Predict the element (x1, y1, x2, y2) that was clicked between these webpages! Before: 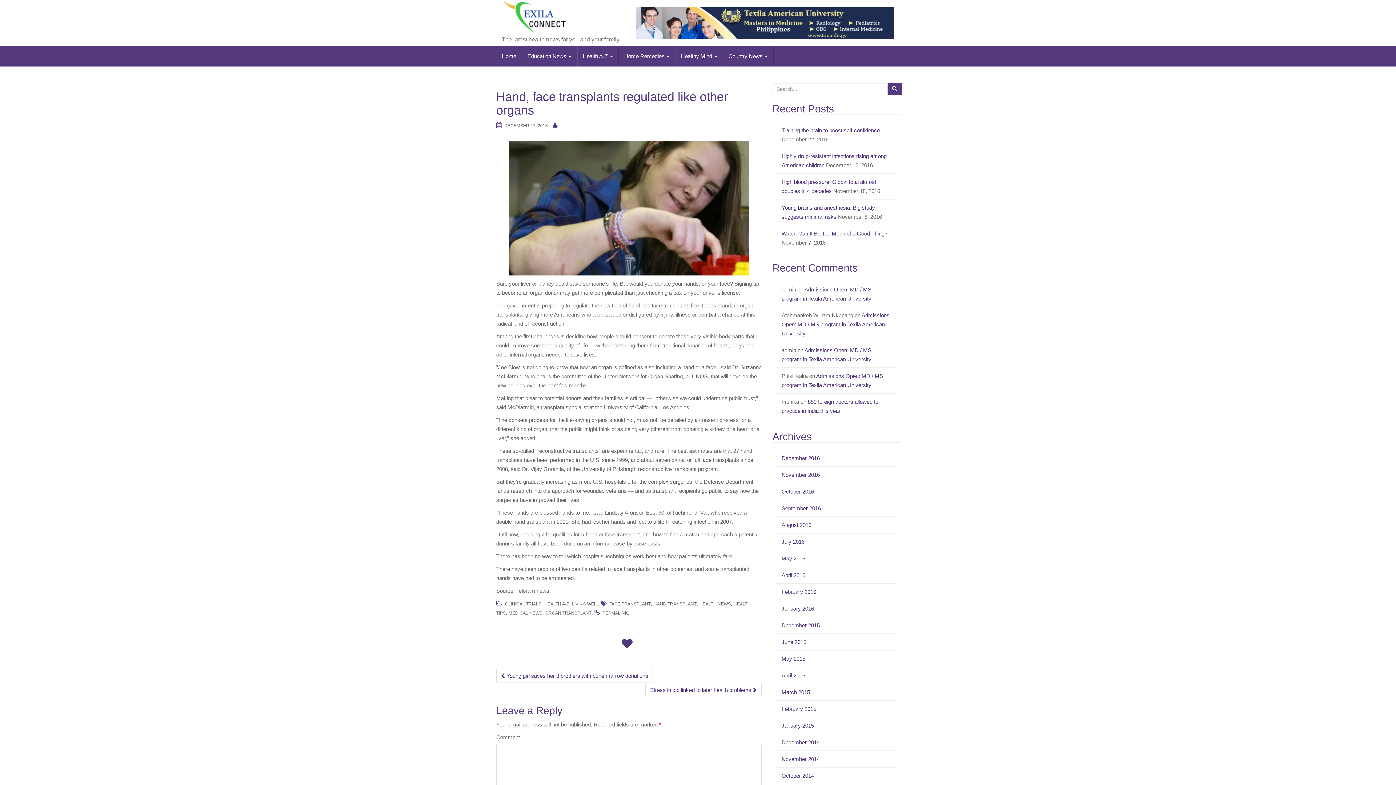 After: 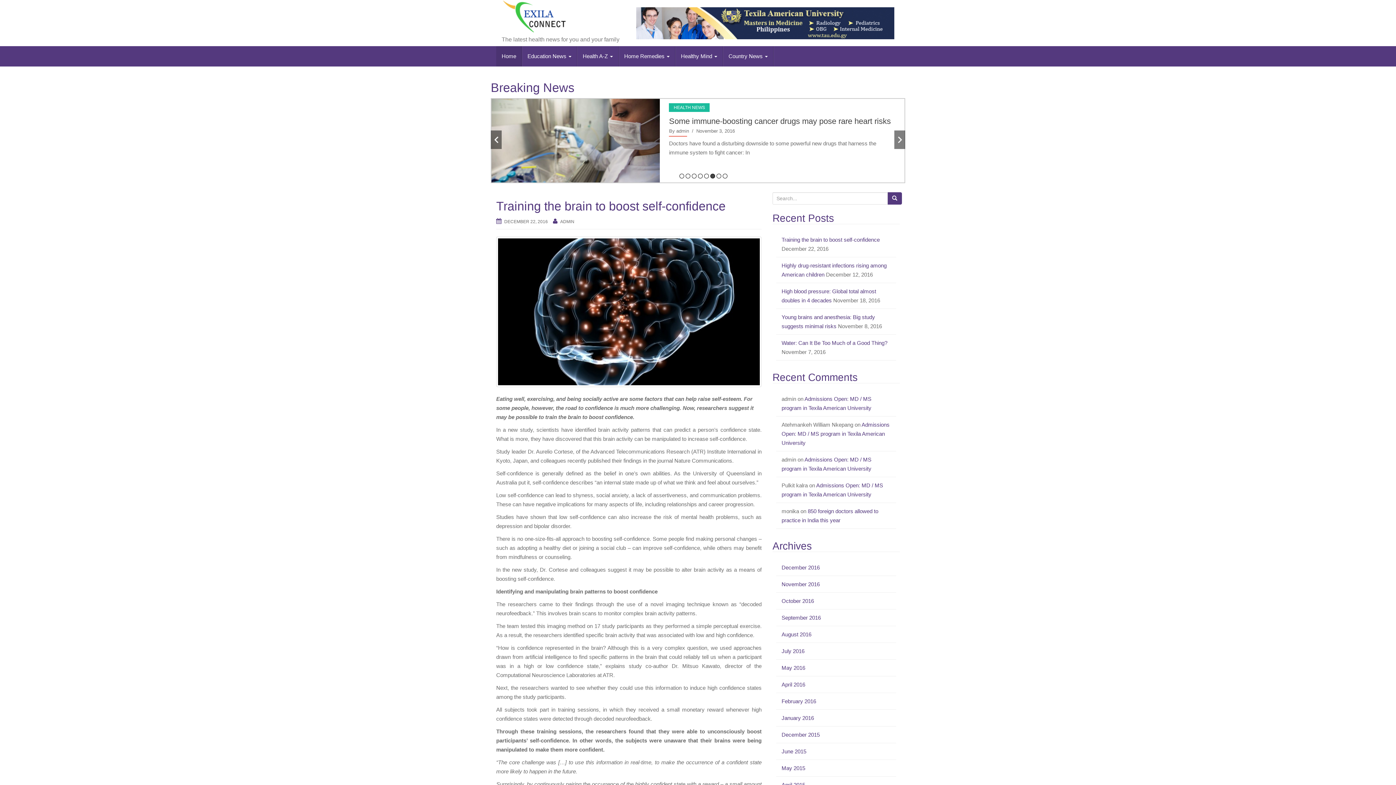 Action: label: Home bbox: (496, 46, 522, 66)